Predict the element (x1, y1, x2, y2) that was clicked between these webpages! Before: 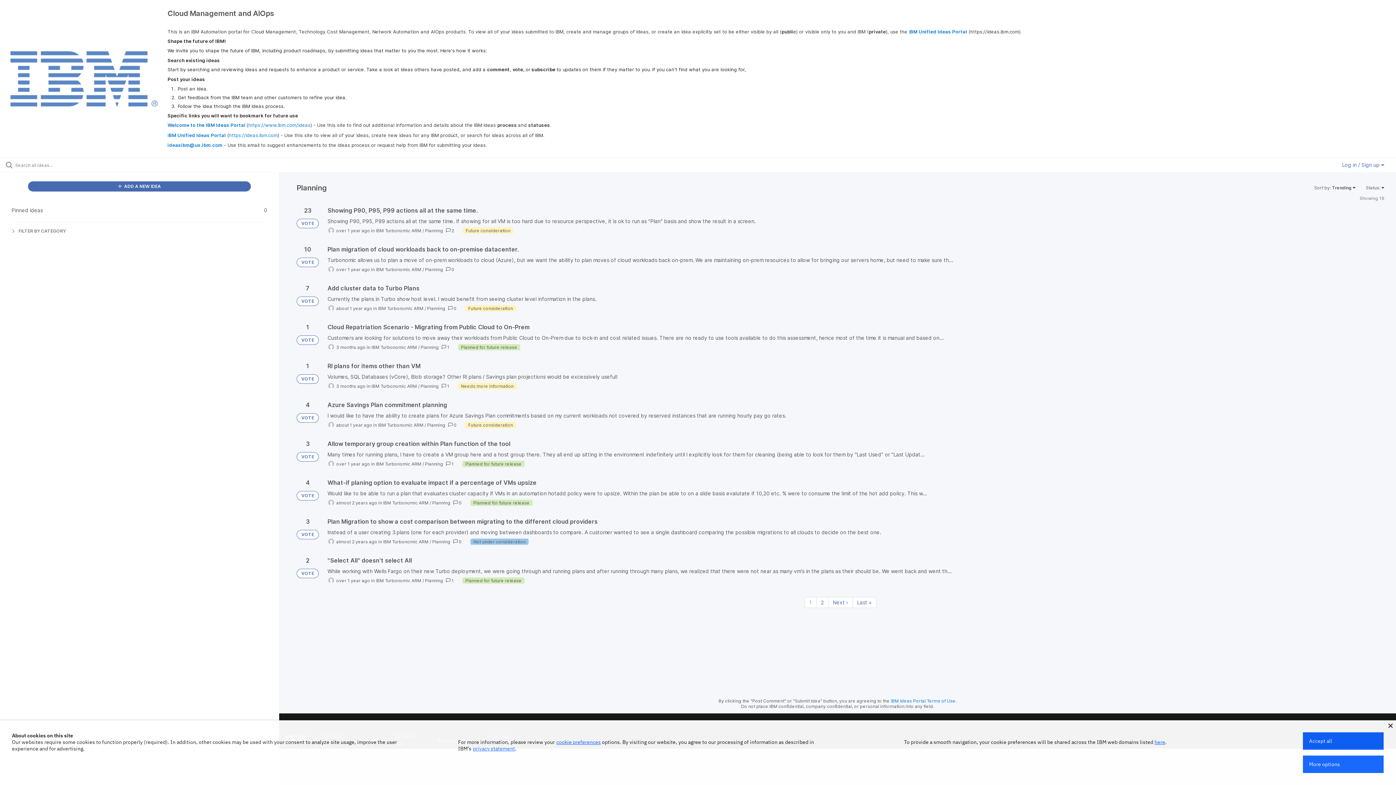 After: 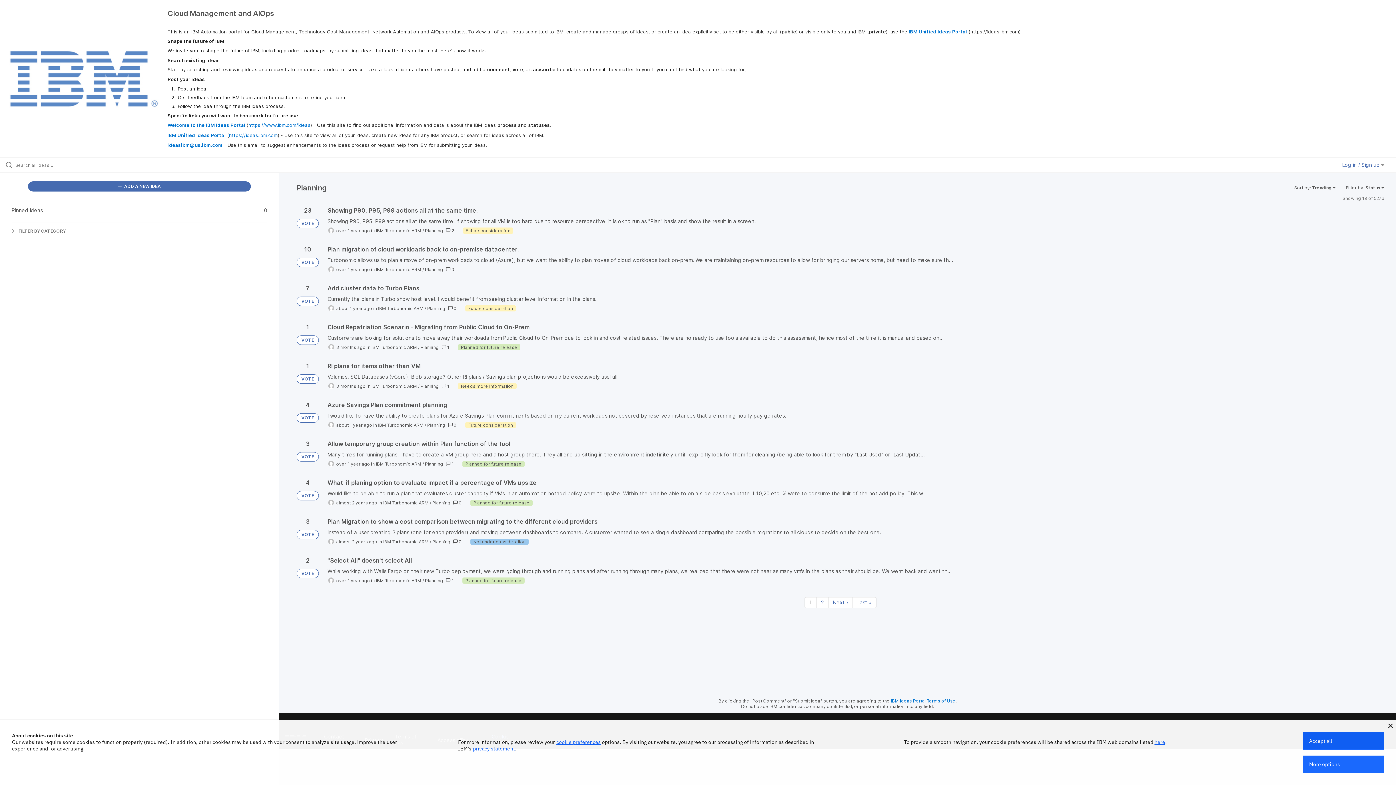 Action: bbox: (425, 227, 443, 233) label: Planning